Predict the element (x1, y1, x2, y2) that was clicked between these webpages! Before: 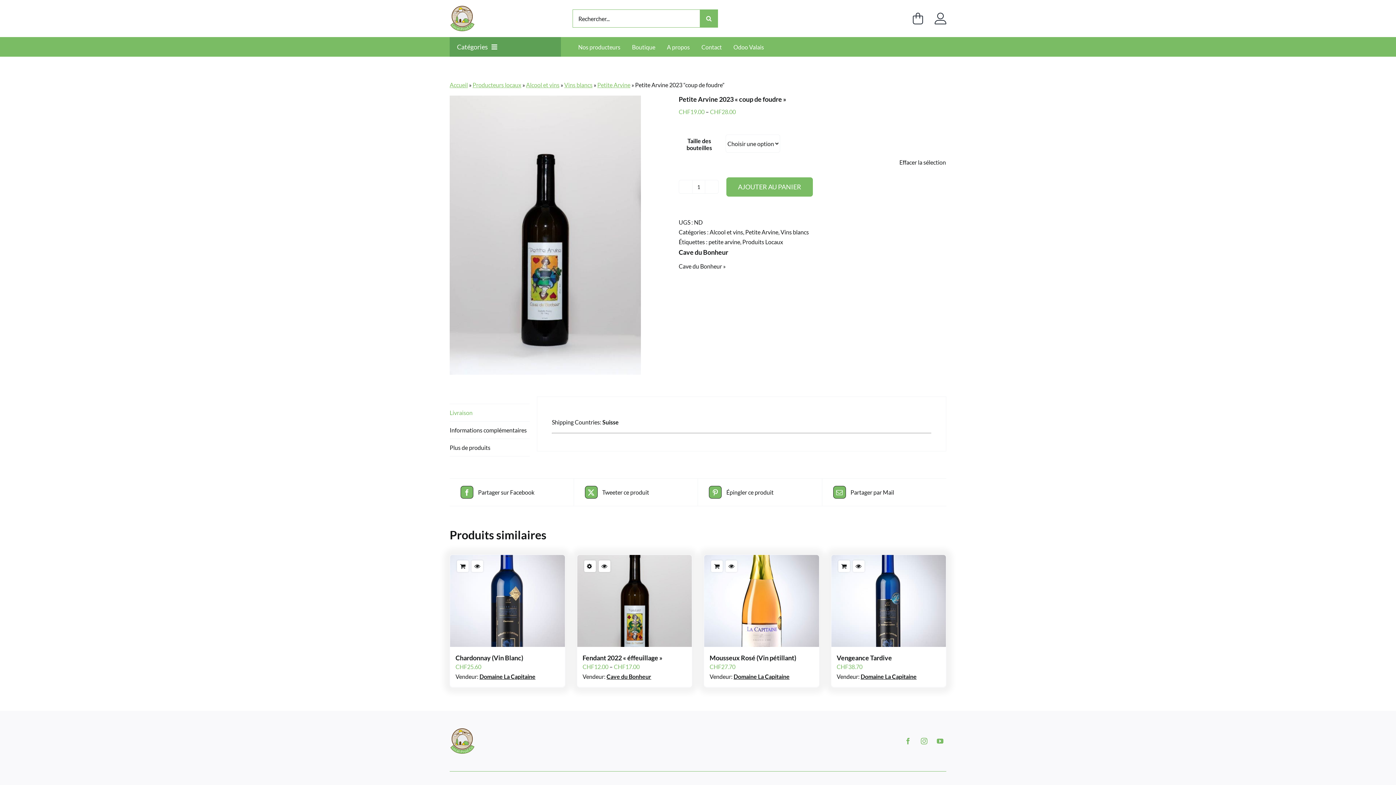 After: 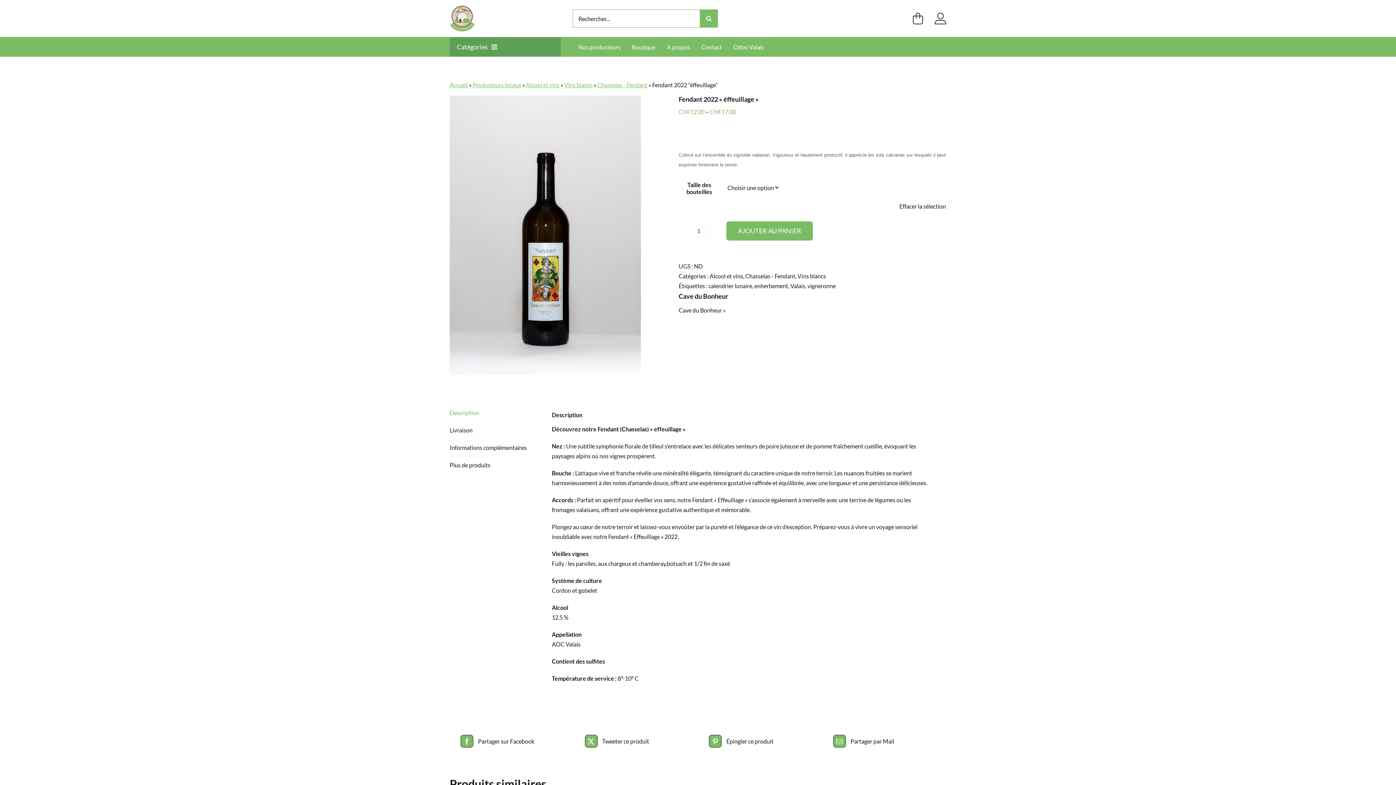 Action: label: Sélectionner les options pour “Fendant 2022 "éffeuillage"” bbox: (584, 560, 595, 572)